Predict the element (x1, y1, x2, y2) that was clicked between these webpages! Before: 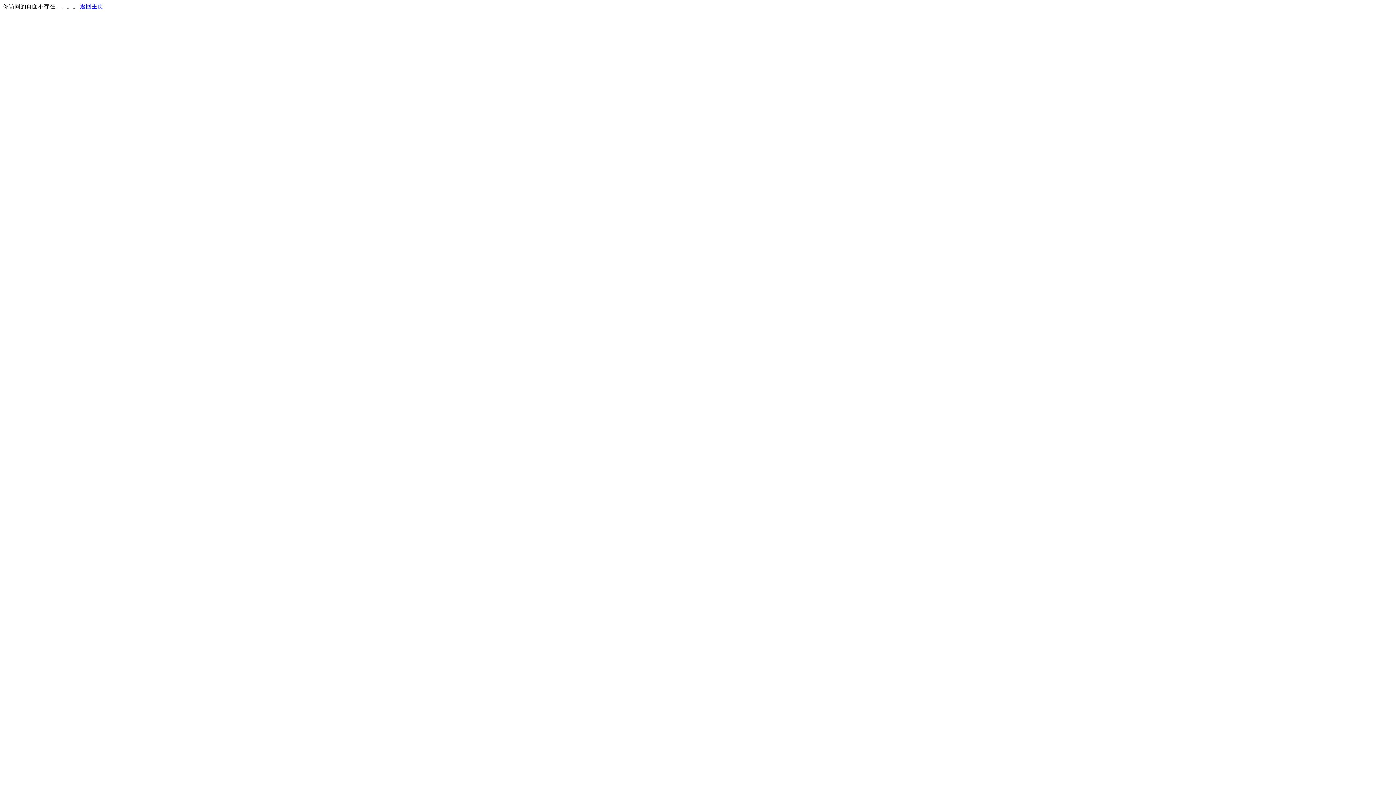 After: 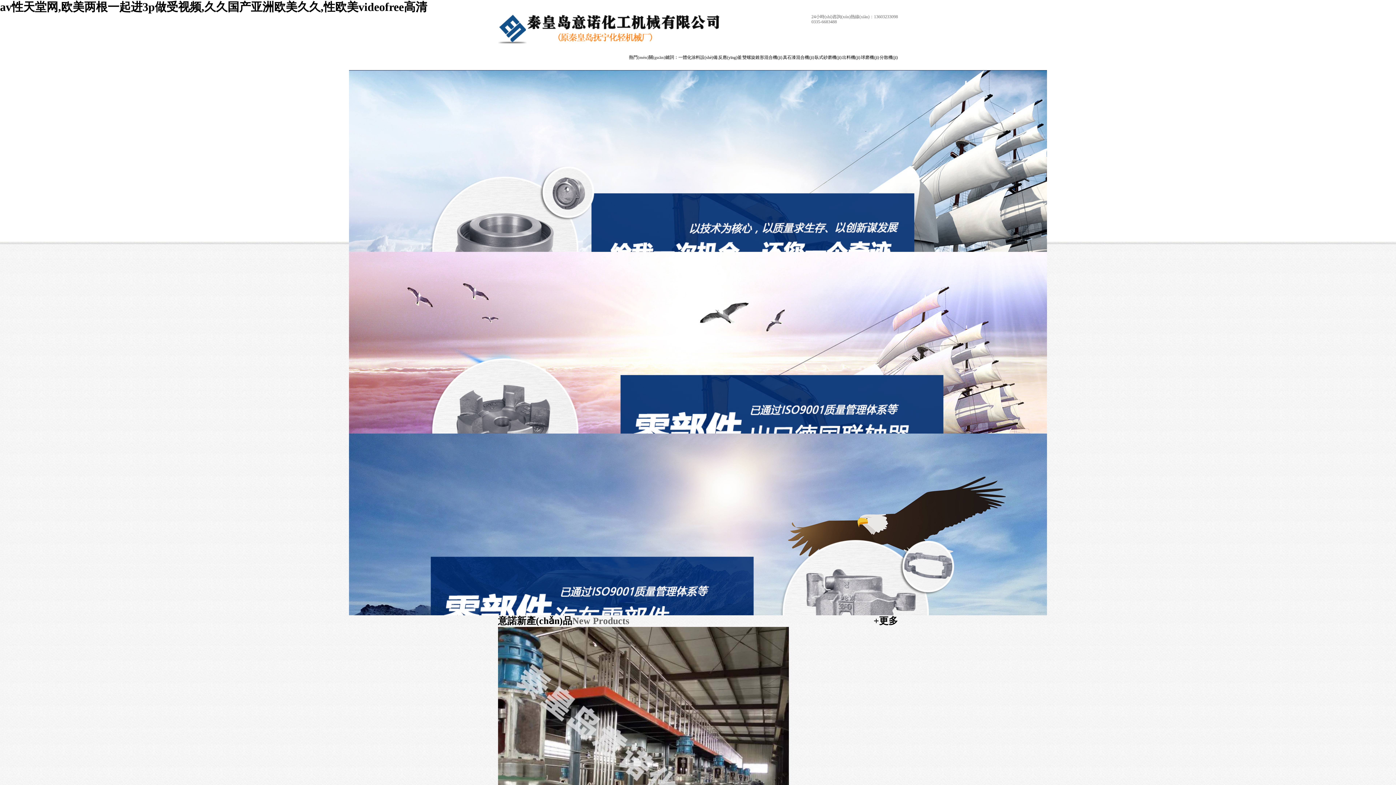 Action: label: 返回主页 bbox: (80, 3, 103, 9)